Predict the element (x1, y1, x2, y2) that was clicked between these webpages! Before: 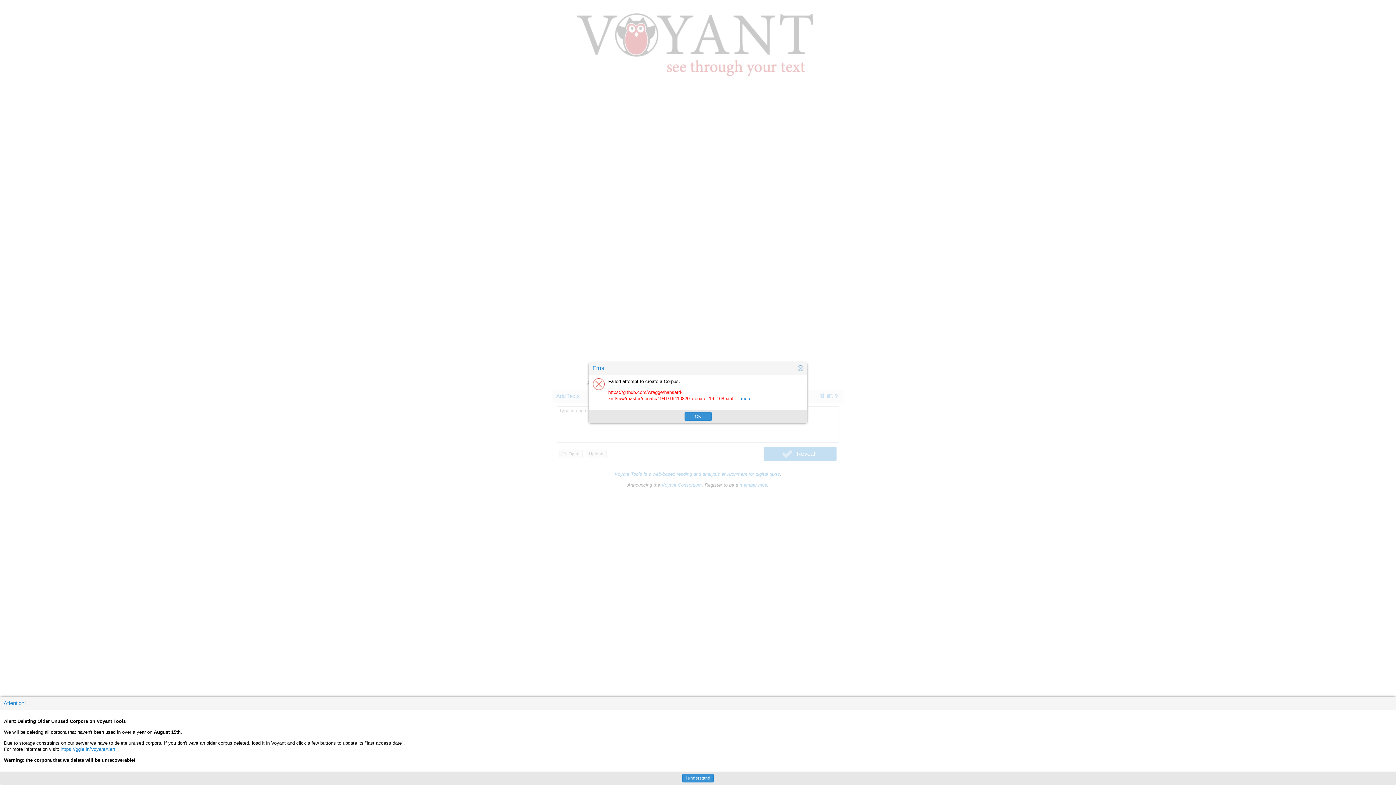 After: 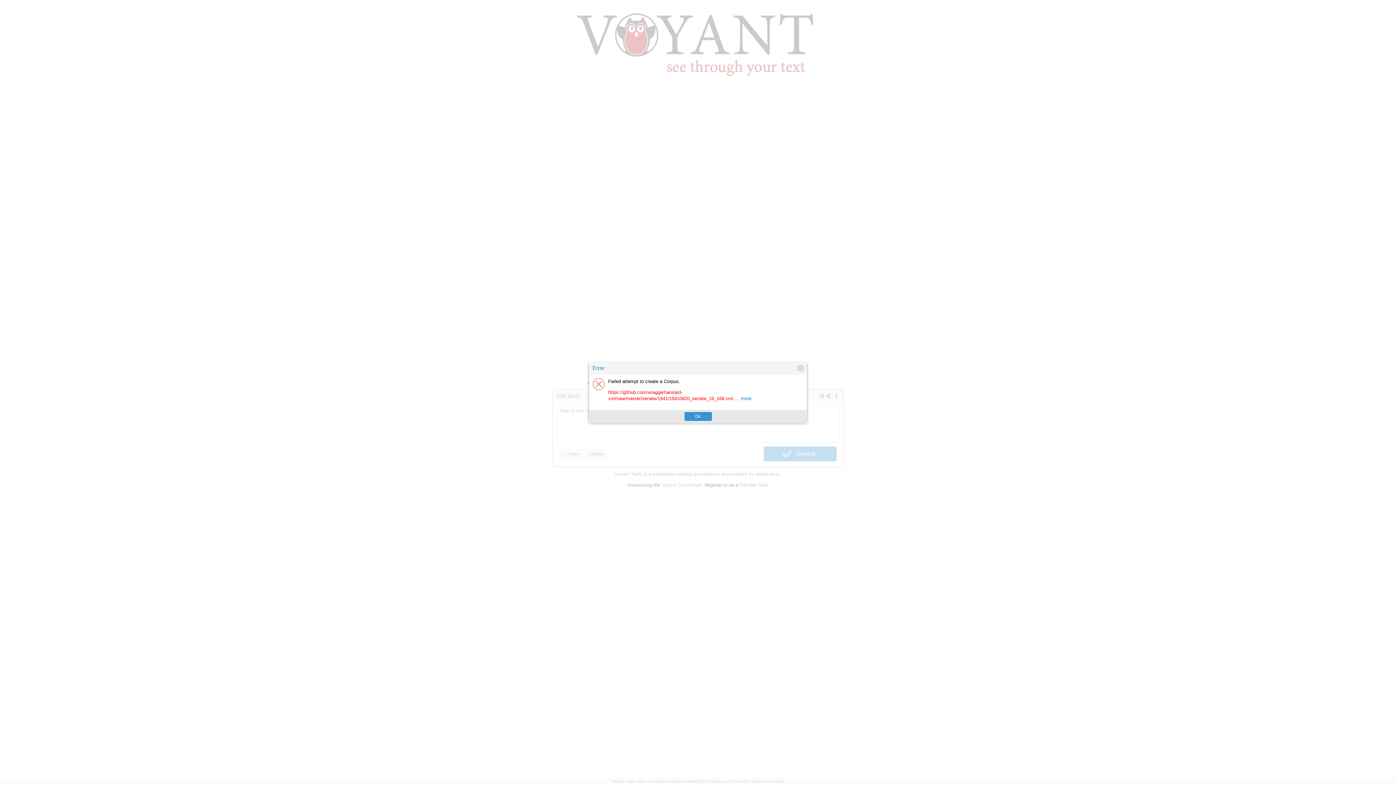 Action: bbox: (682, 774, 713, 782) label: I understand